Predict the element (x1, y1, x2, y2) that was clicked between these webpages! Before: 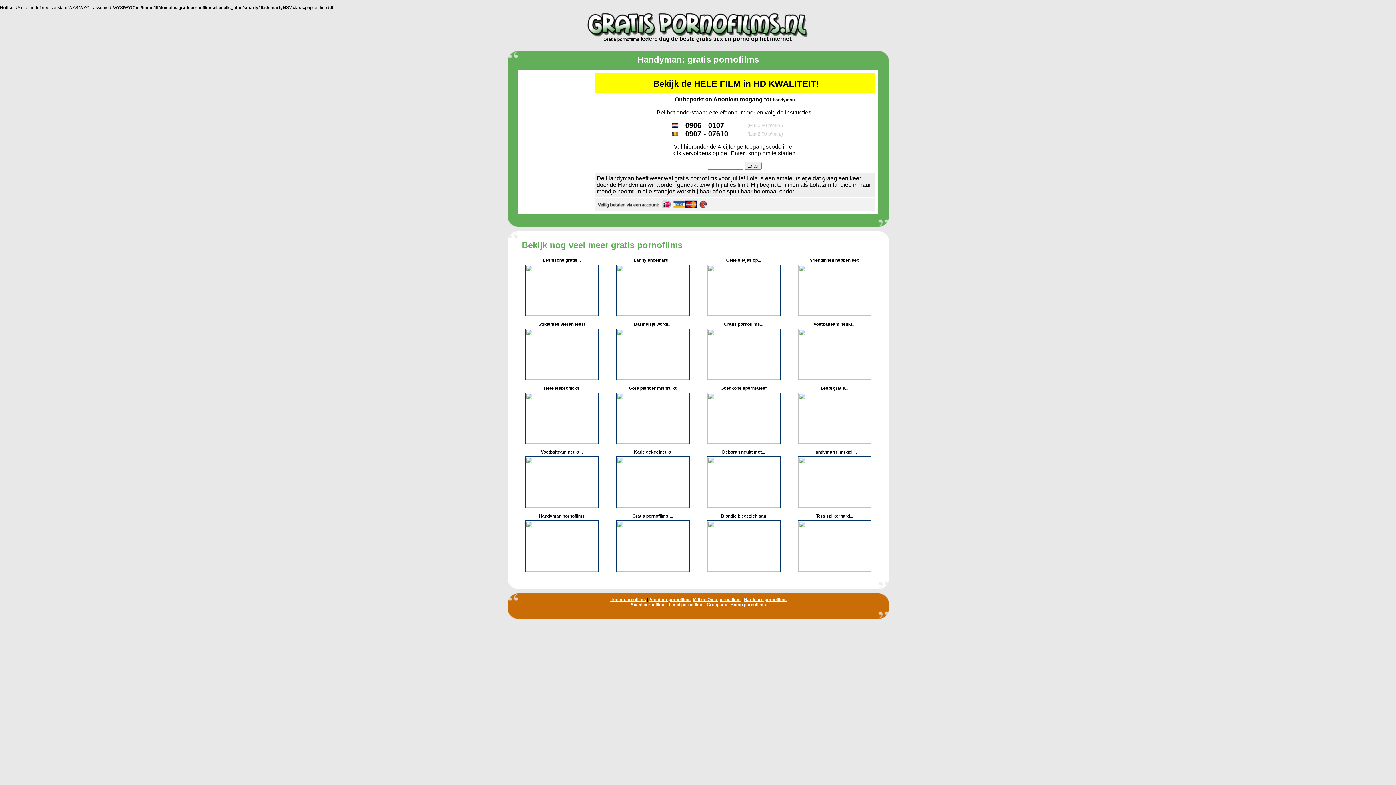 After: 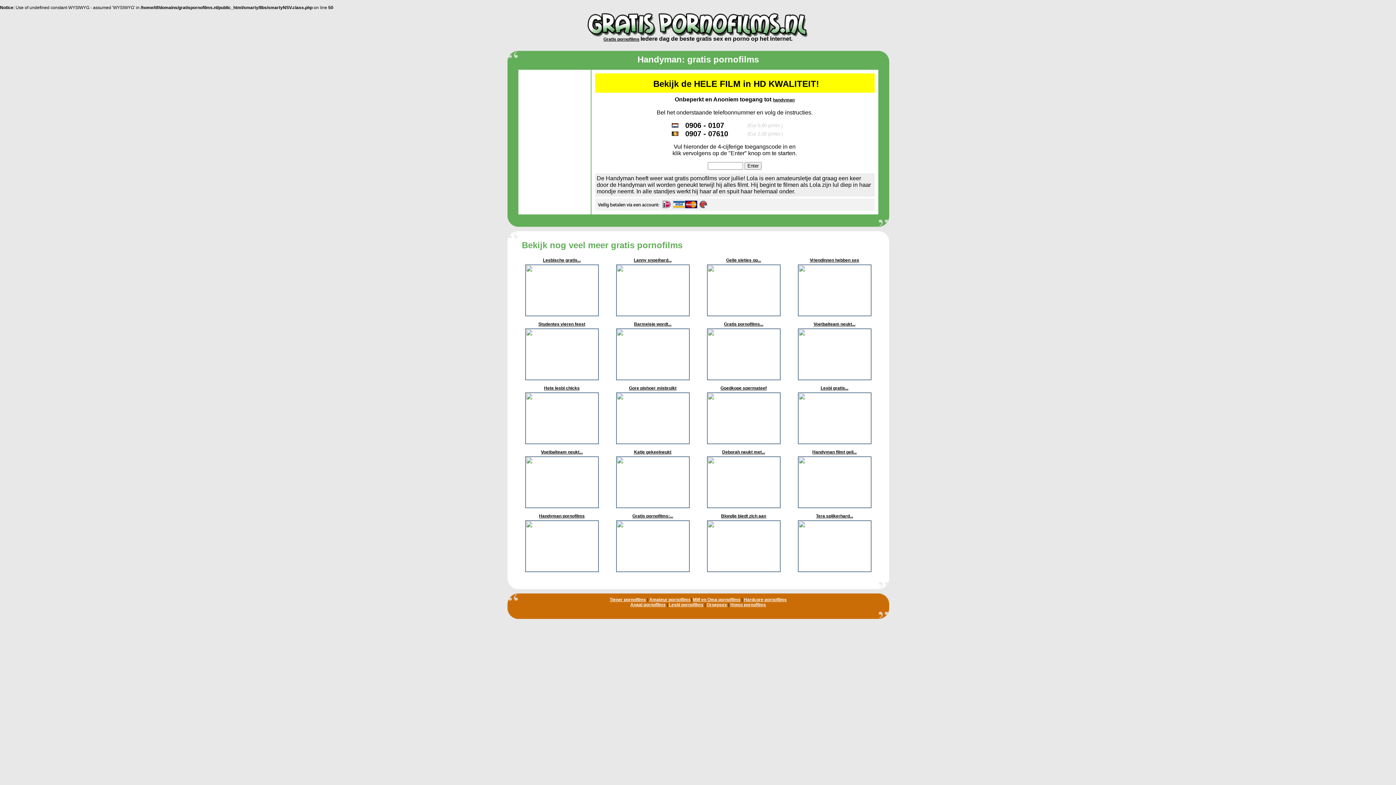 Action: bbox: (596, 205, 708, 210)